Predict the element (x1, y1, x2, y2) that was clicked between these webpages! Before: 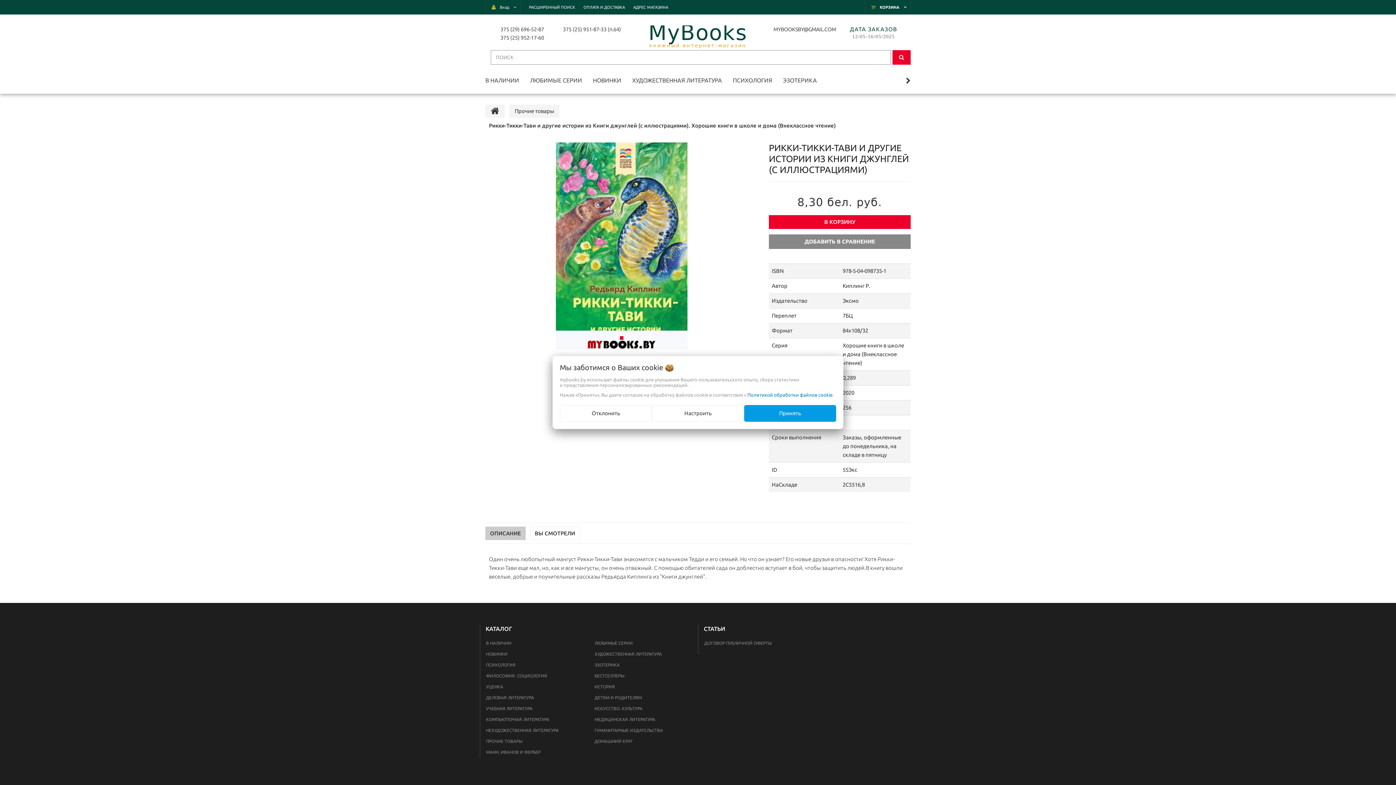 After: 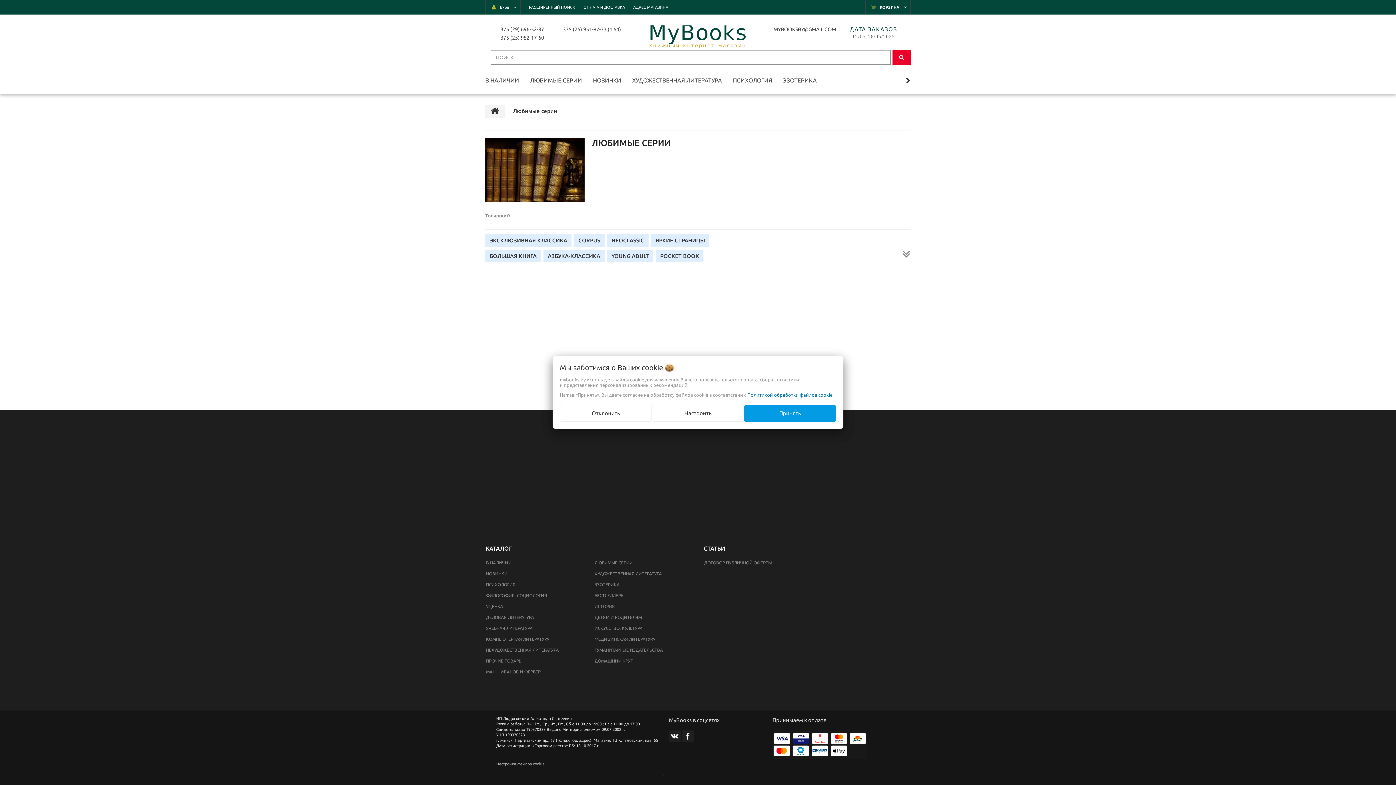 Action: bbox: (530, 75, 582, 93) label: ЛЮБИМЫЕ СЕРИИ